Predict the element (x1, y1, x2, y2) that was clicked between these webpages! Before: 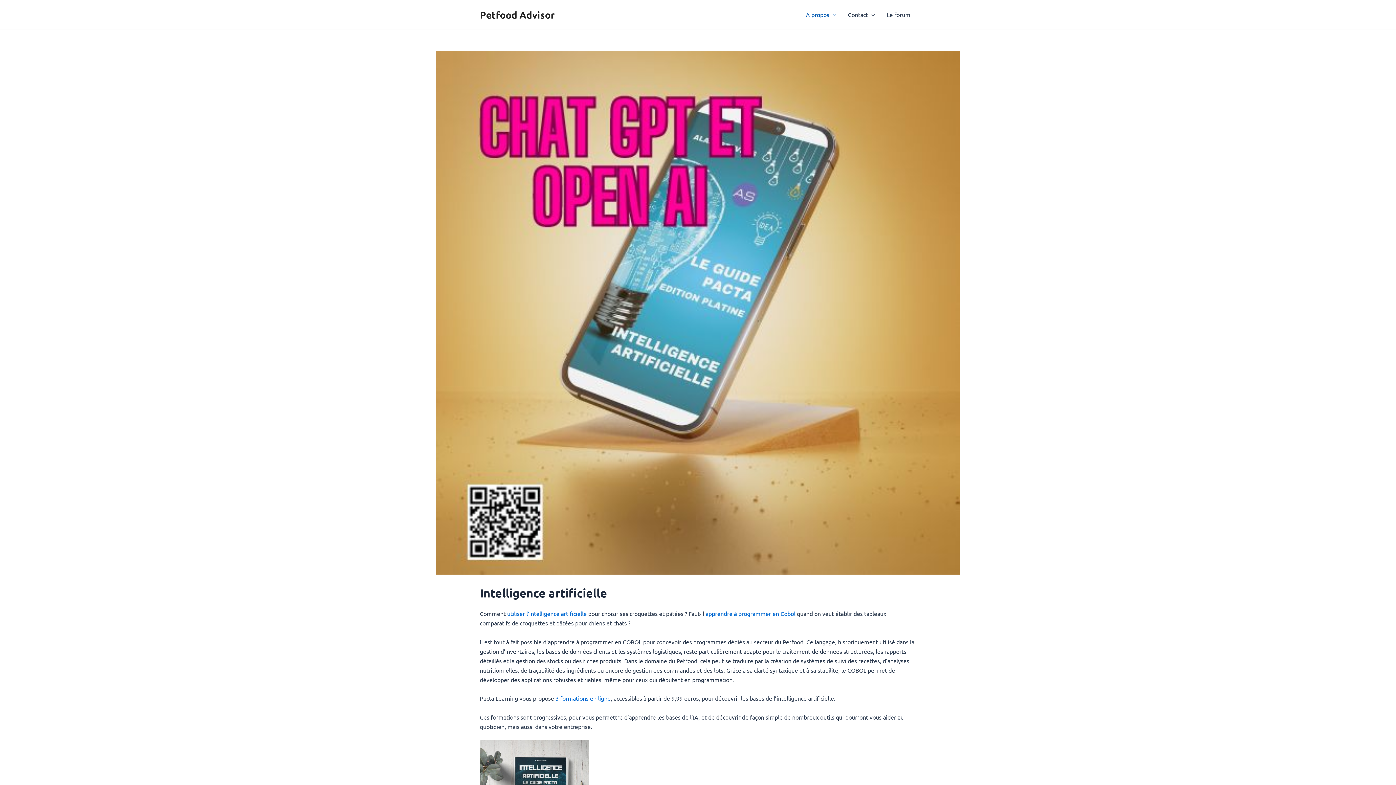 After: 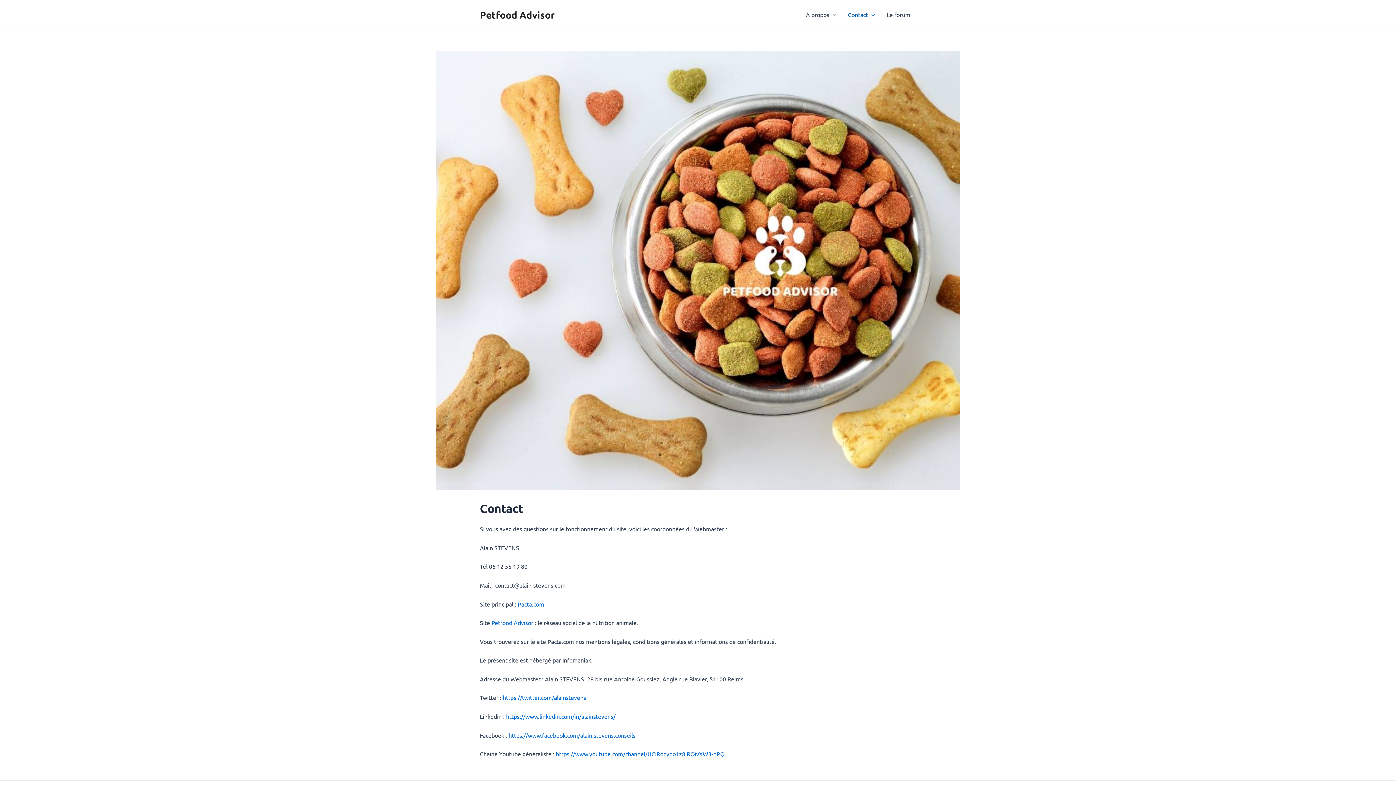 Action: bbox: (842, 0, 881, 29) label: Contact